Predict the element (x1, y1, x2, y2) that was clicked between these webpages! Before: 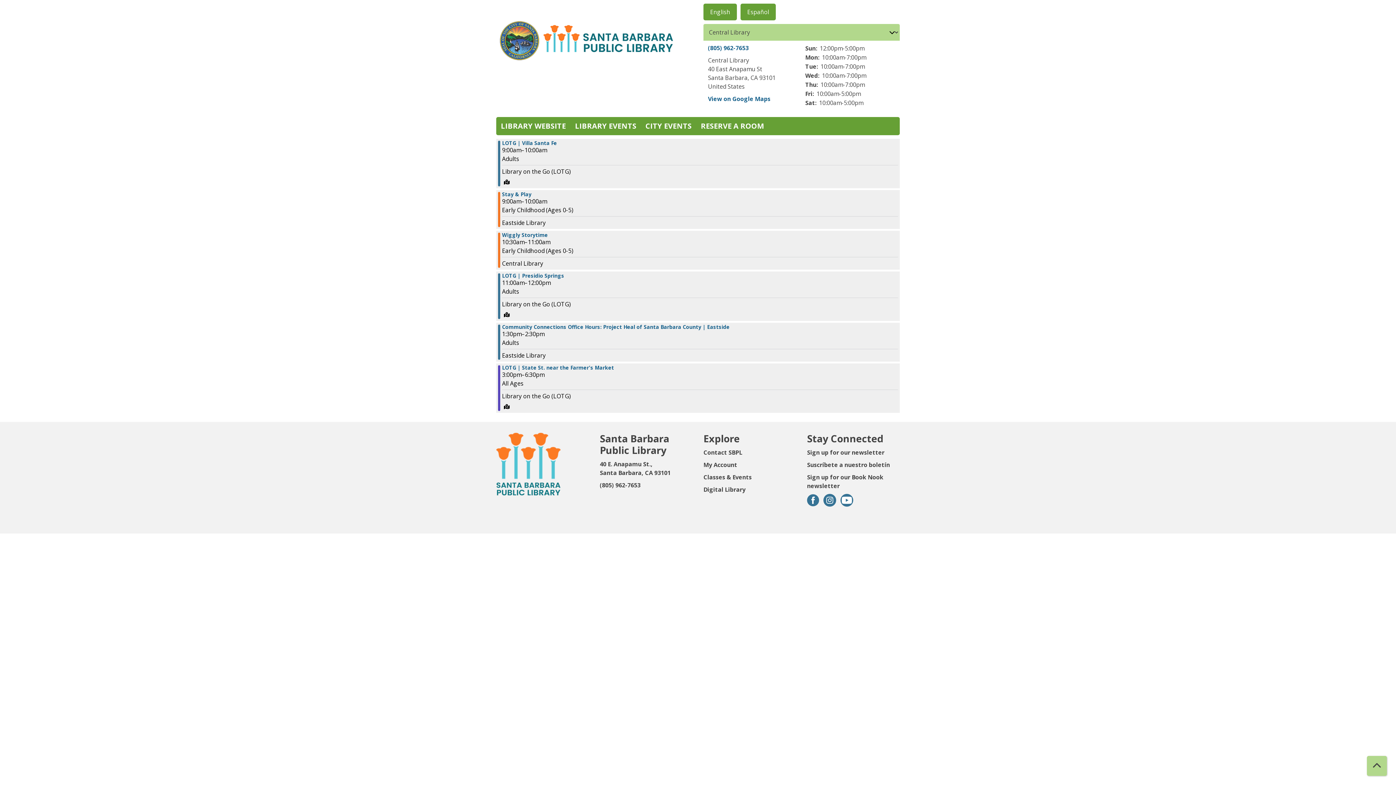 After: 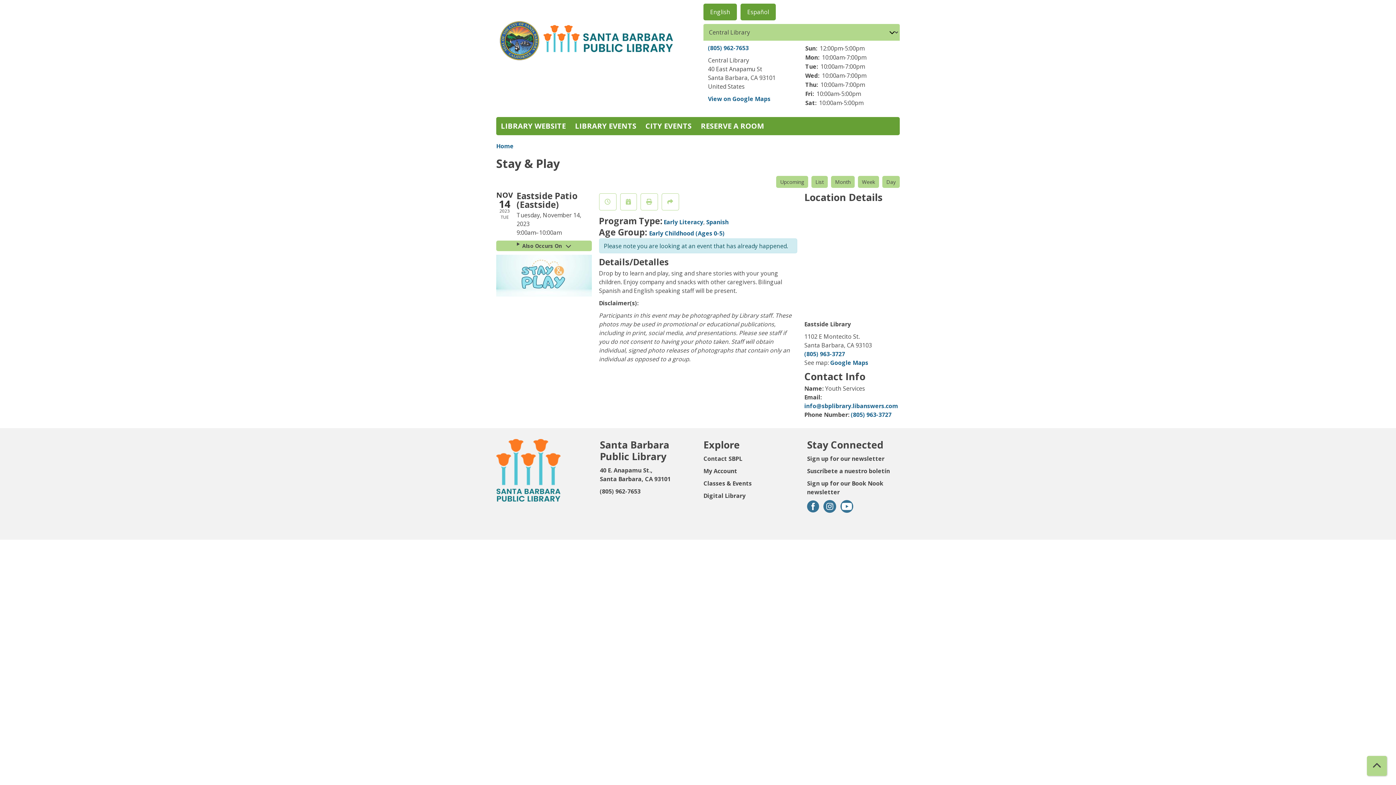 Action: bbox: (502, 192, 531, 197) label: View more about "Stay & Play" on Tuesday, November 14, 2023 @ 9:00am